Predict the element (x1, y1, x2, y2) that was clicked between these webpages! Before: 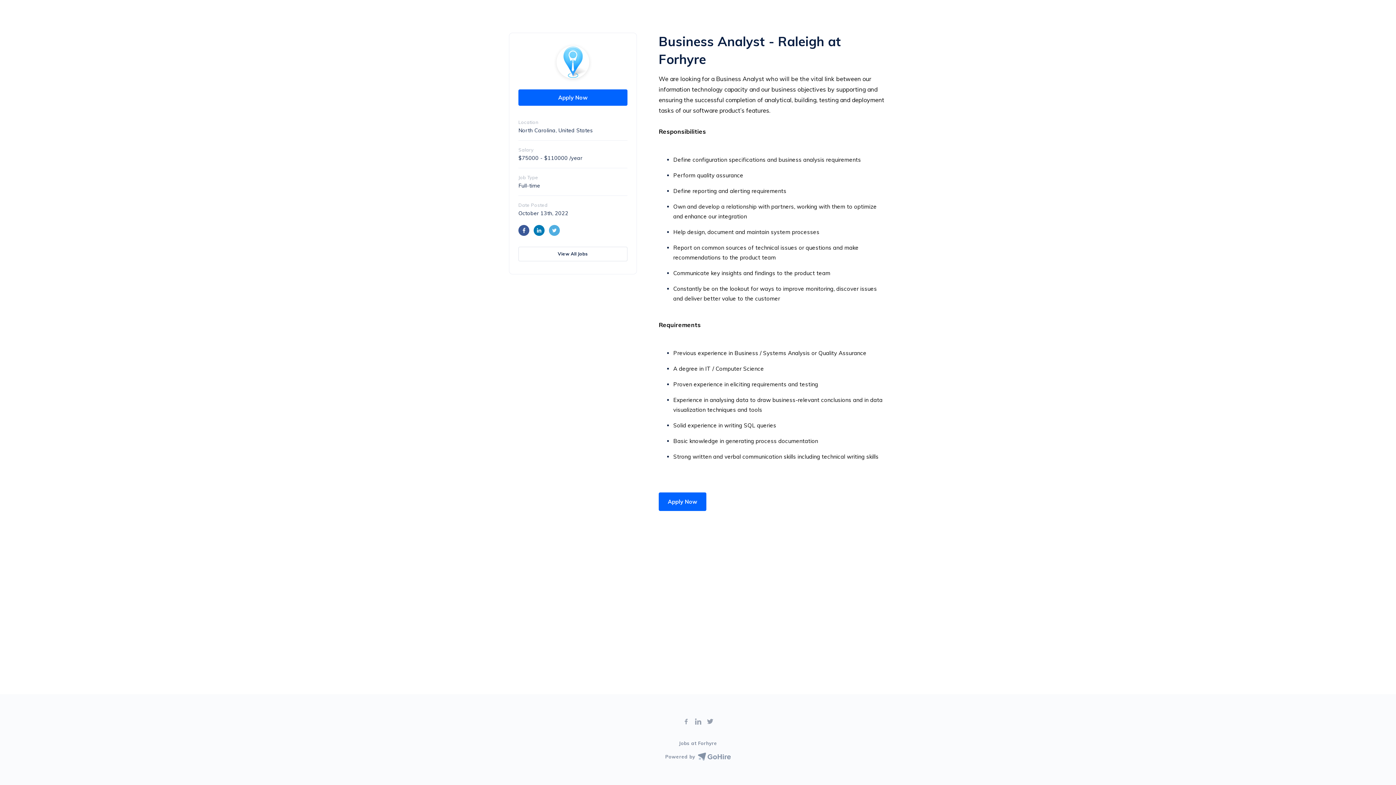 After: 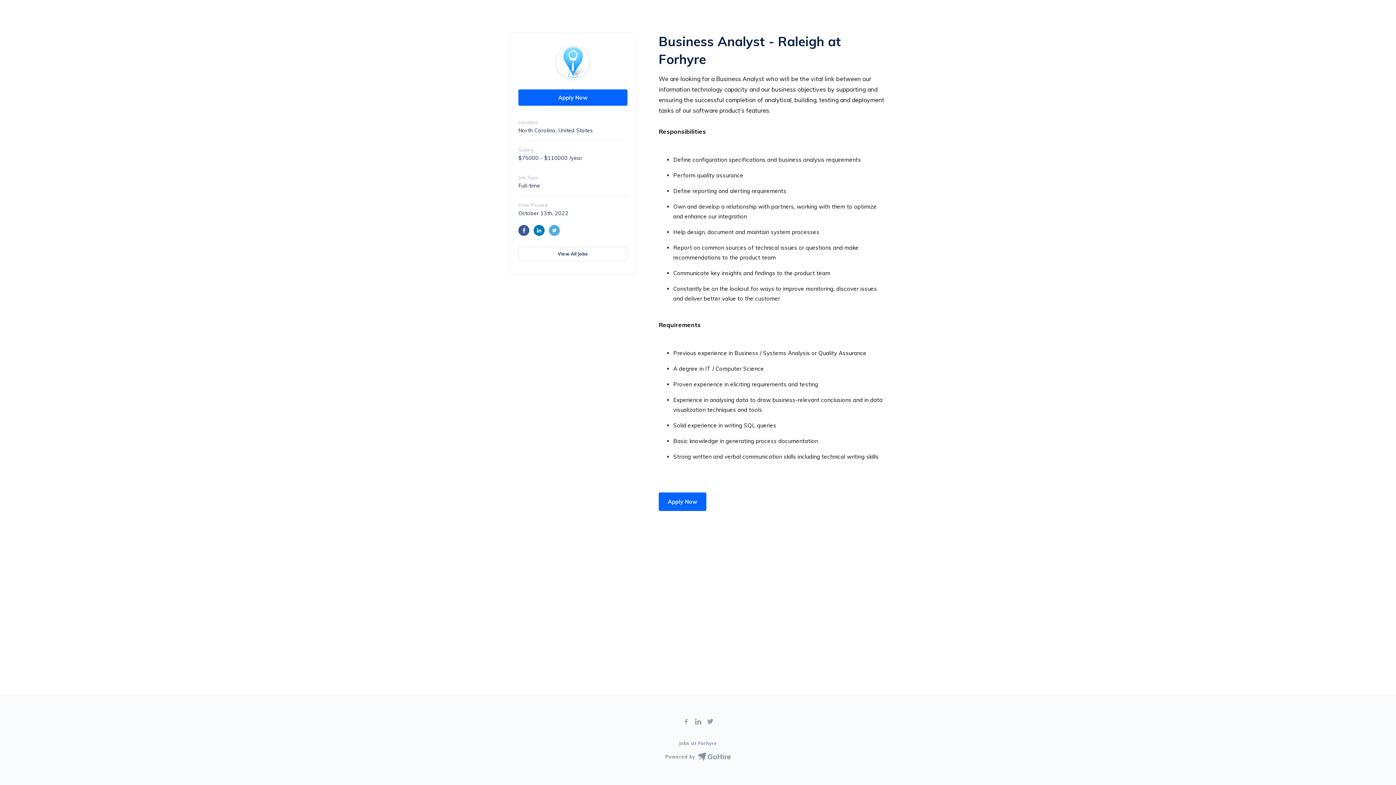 Action: bbox: (518, 225, 529, 236)